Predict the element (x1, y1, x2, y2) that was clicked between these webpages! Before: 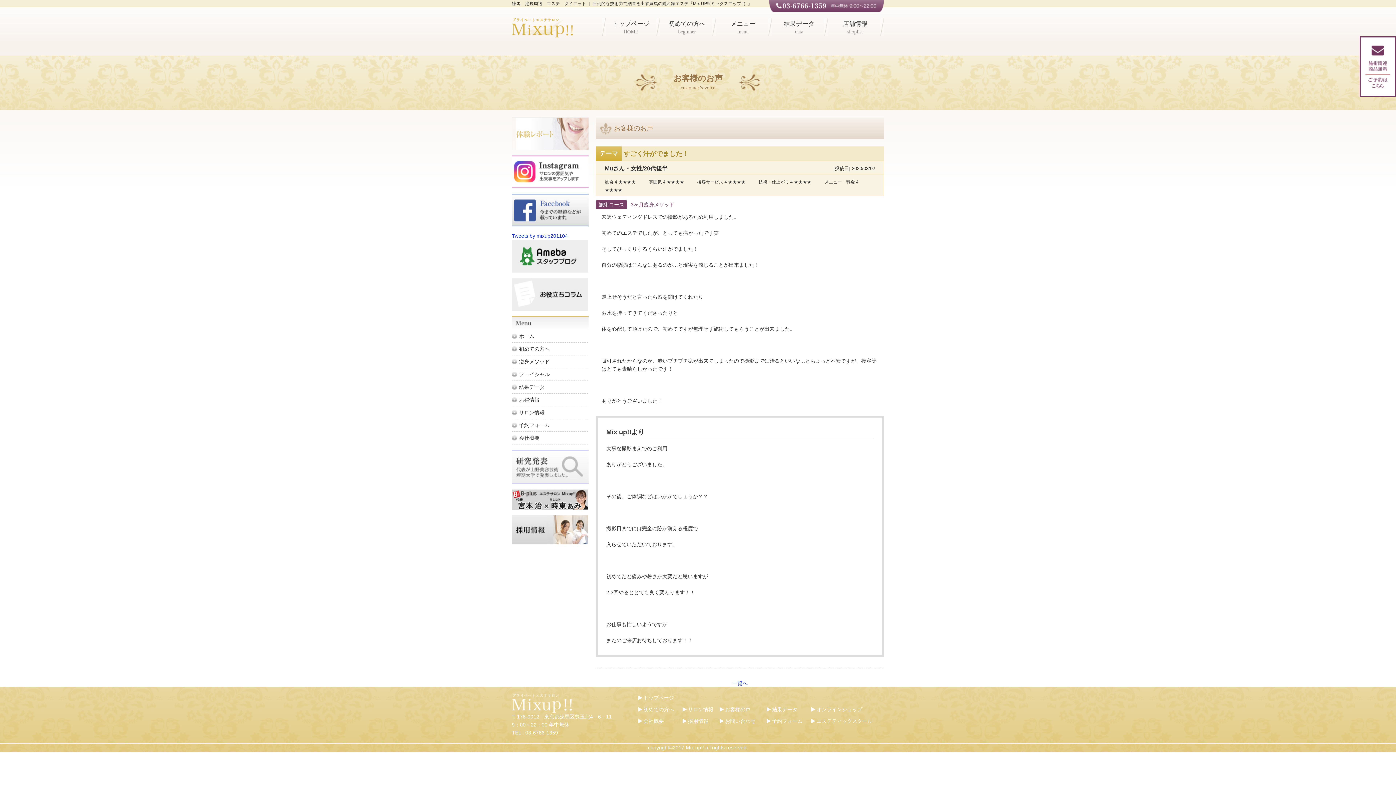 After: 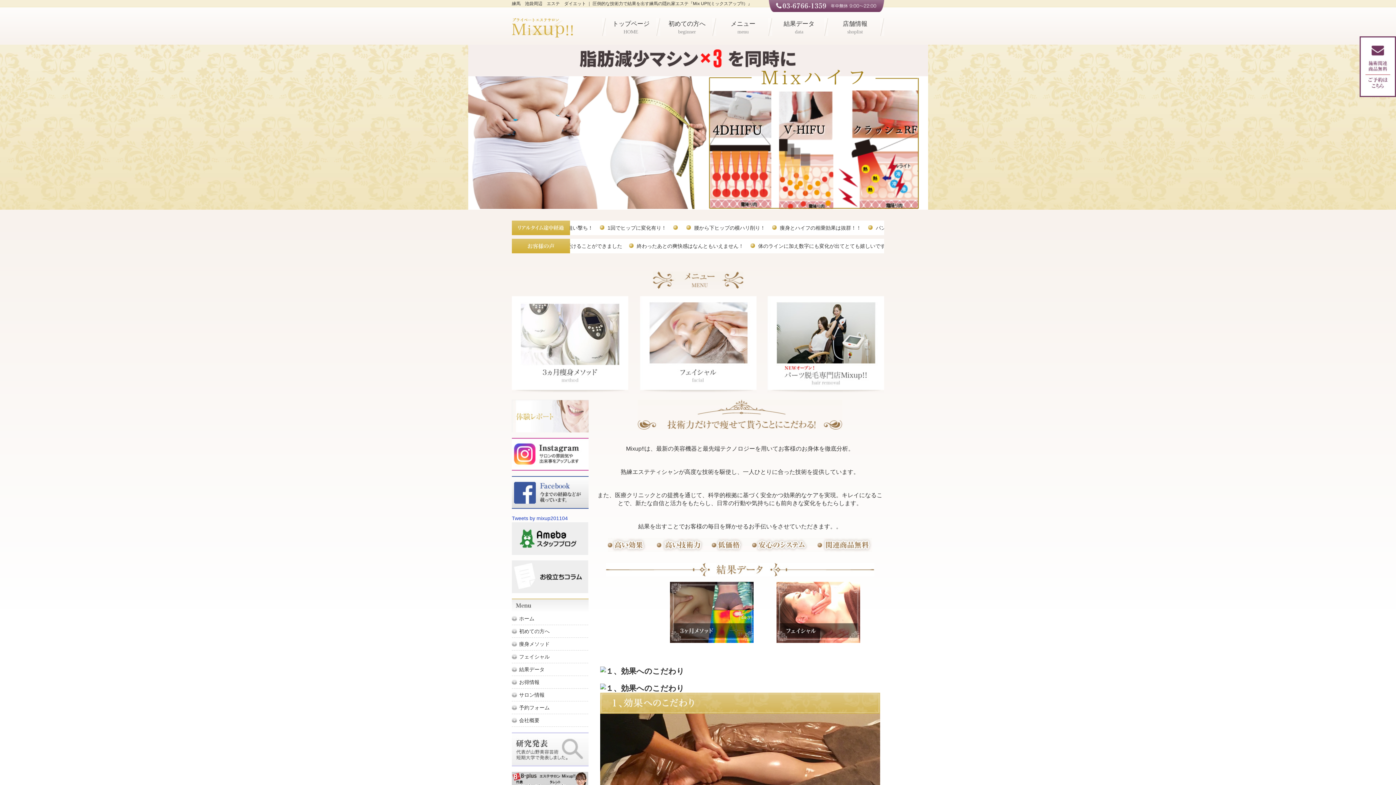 Action: label: ホーム bbox: (519, 333, 534, 339)